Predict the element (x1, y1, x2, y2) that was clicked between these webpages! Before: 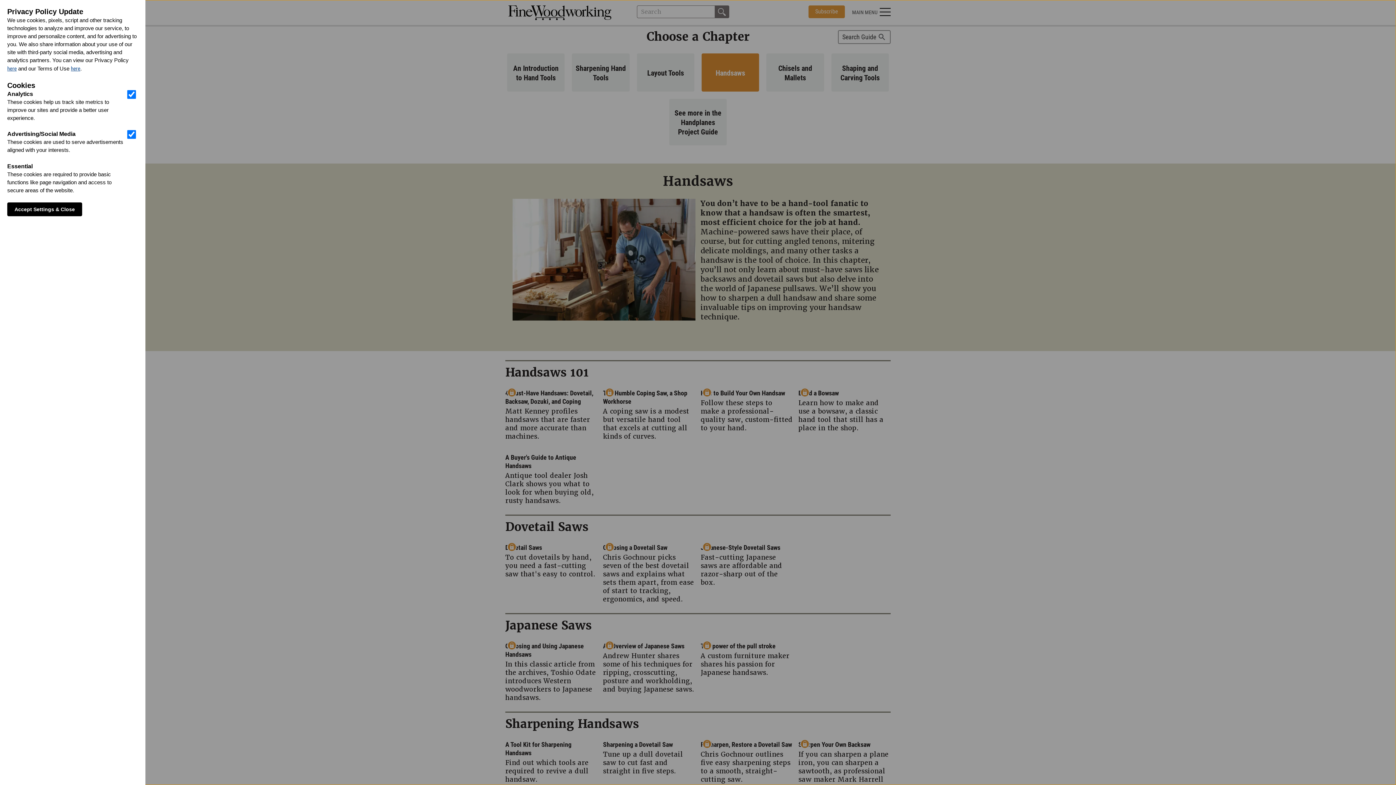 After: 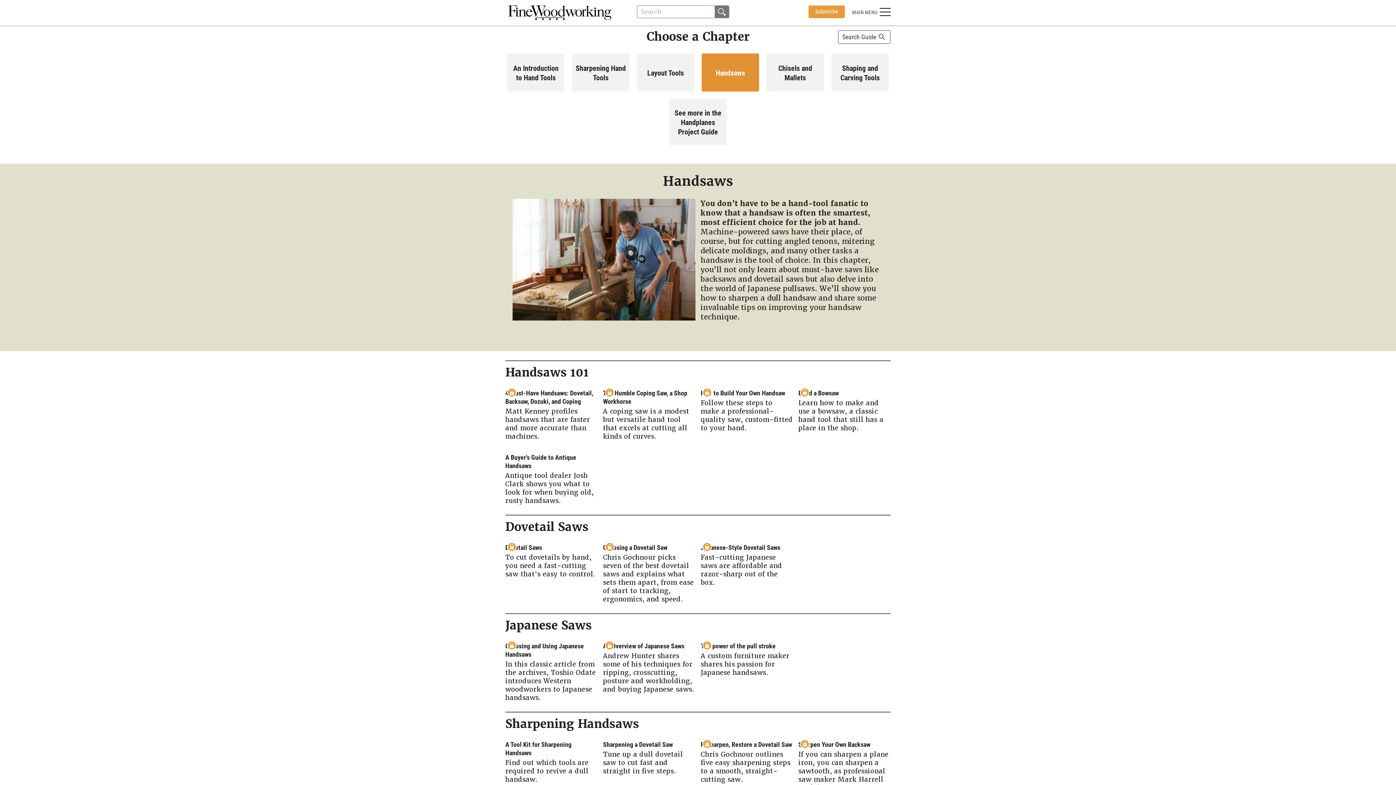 Action: label: Accept Settings & Close bbox: (7, 202, 82, 216)